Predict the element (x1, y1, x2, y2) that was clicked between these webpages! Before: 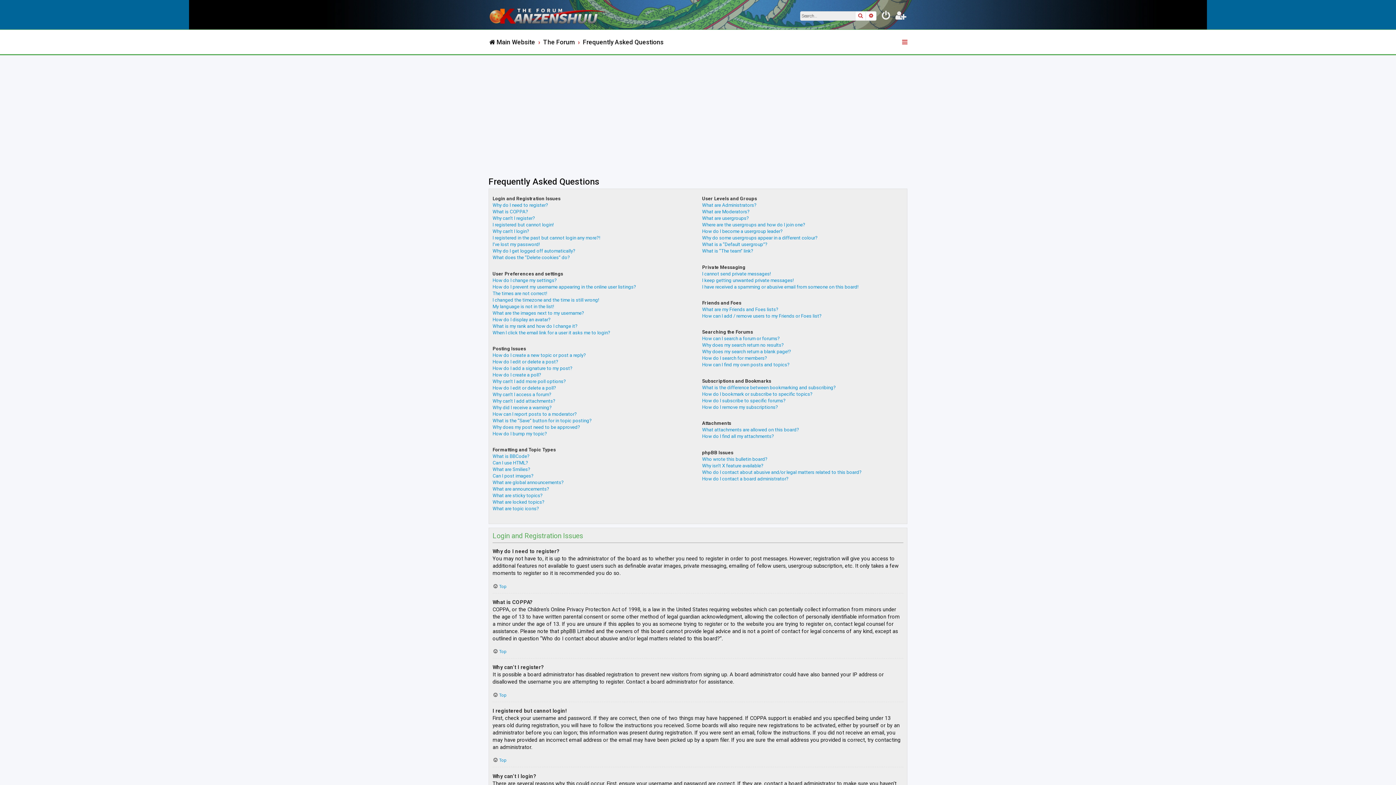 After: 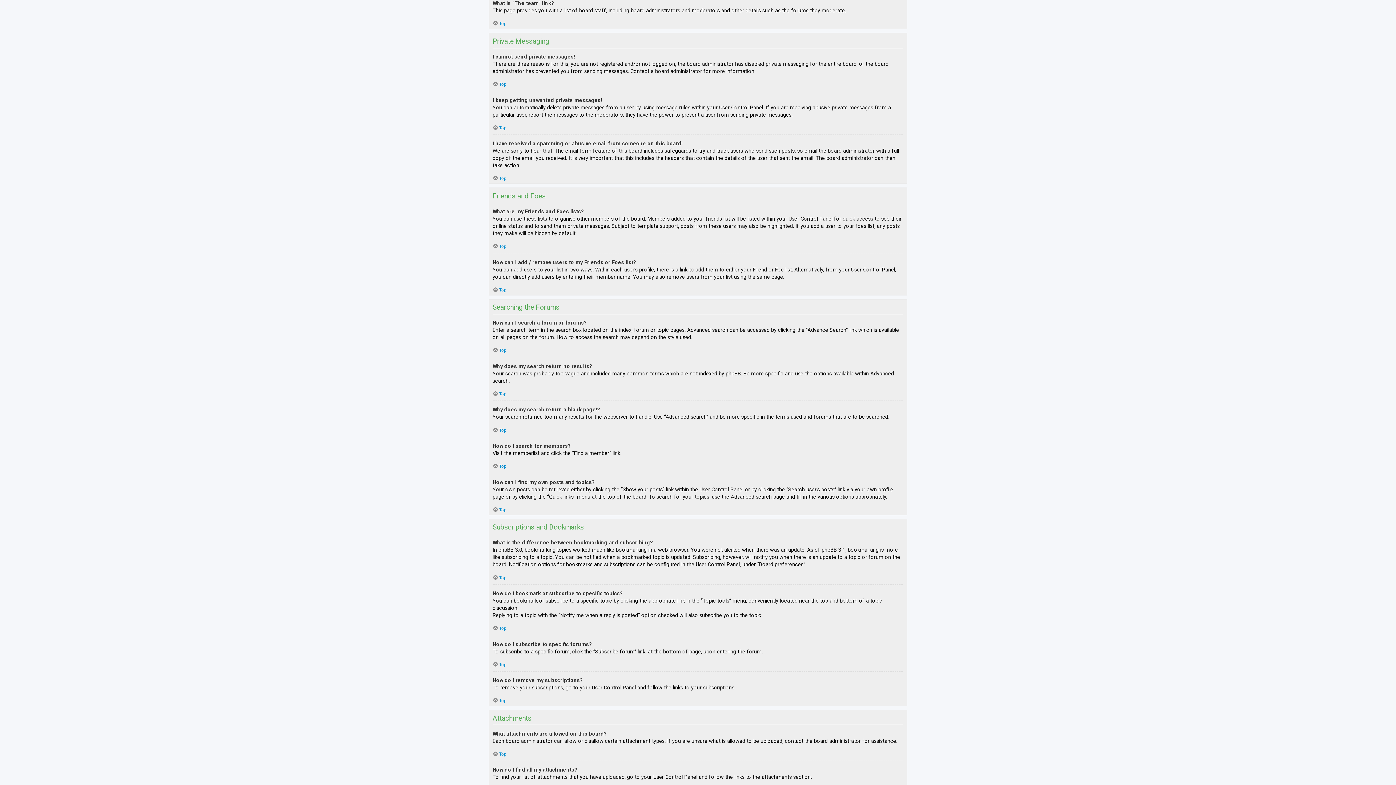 Action: bbox: (702, 248, 753, 254) label: What is “The team” link?